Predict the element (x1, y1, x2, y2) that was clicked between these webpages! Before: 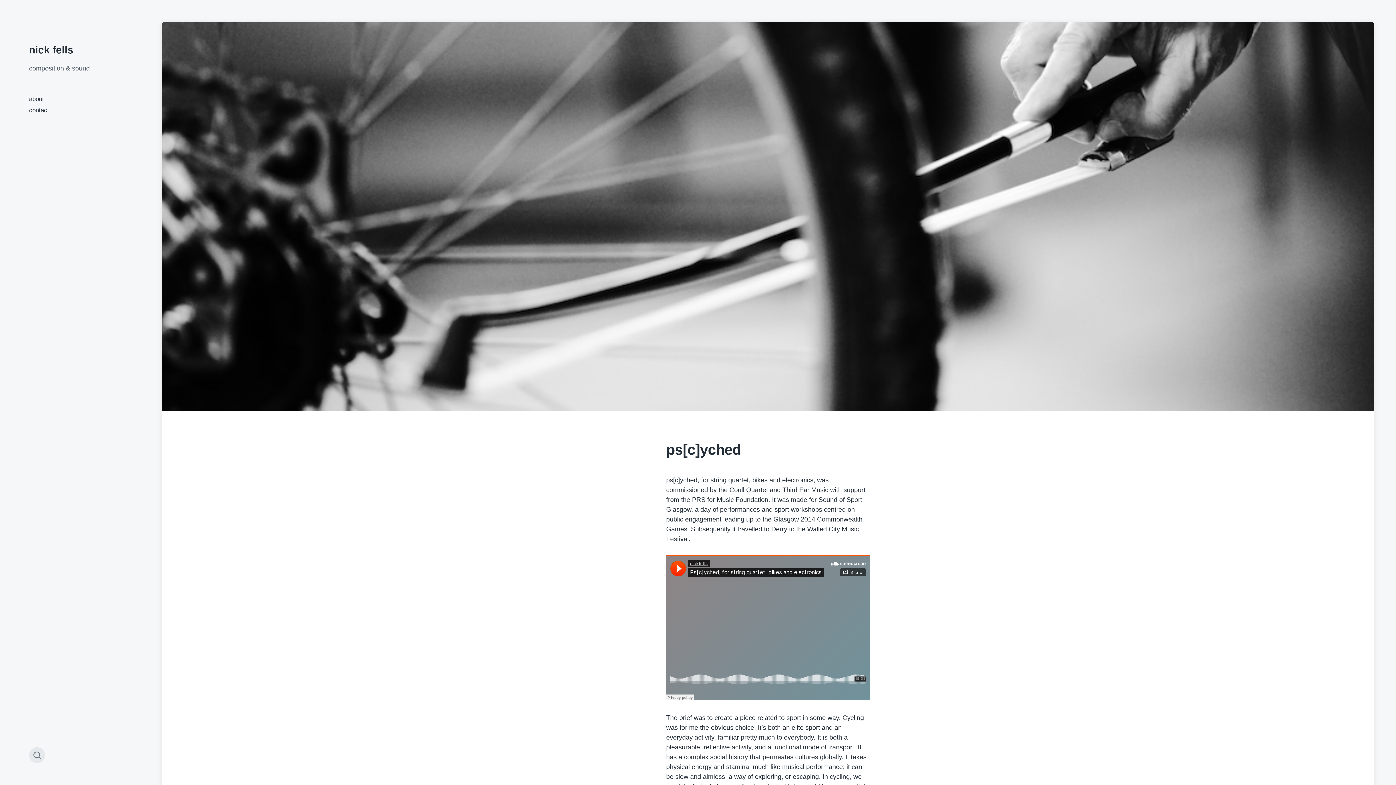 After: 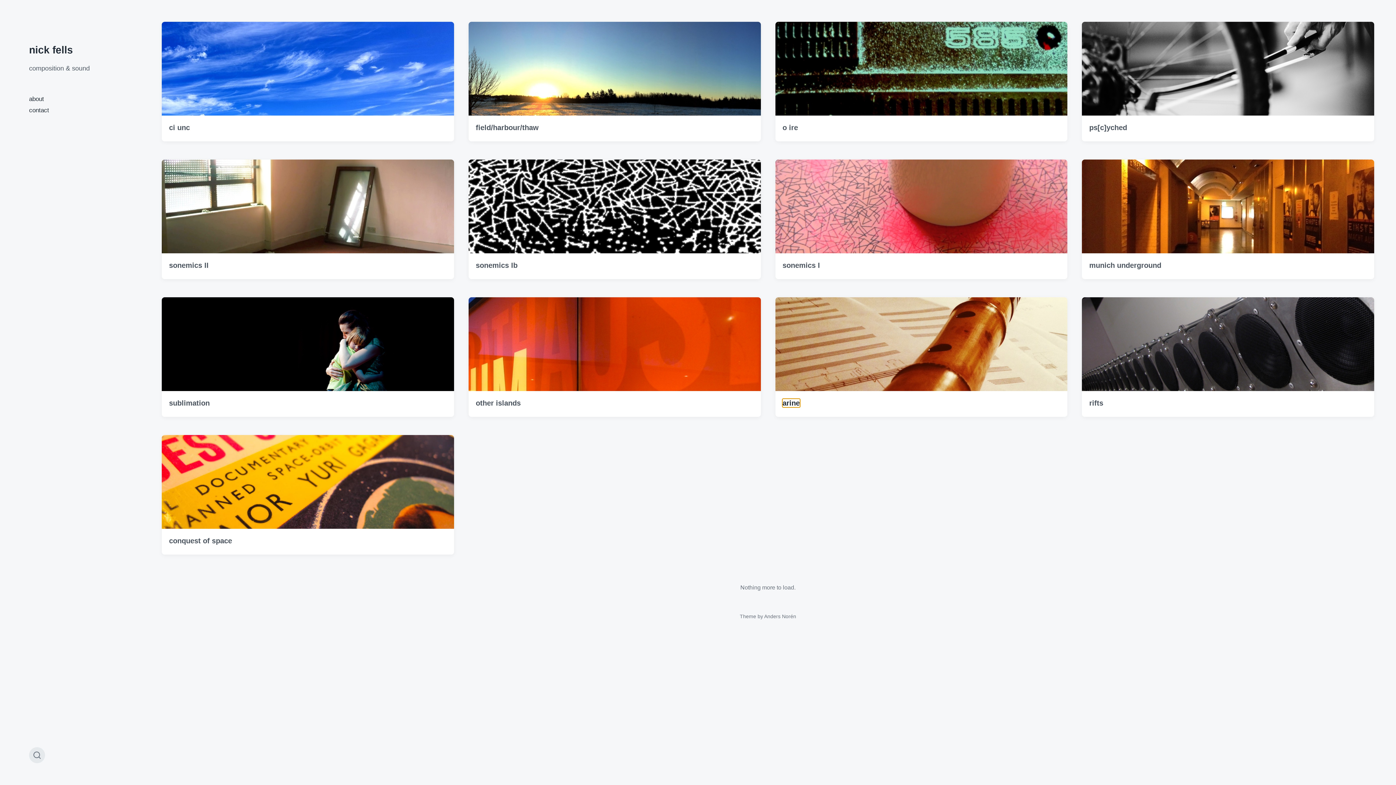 Action: label: nick fells bbox: (29, 44, 73, 55)